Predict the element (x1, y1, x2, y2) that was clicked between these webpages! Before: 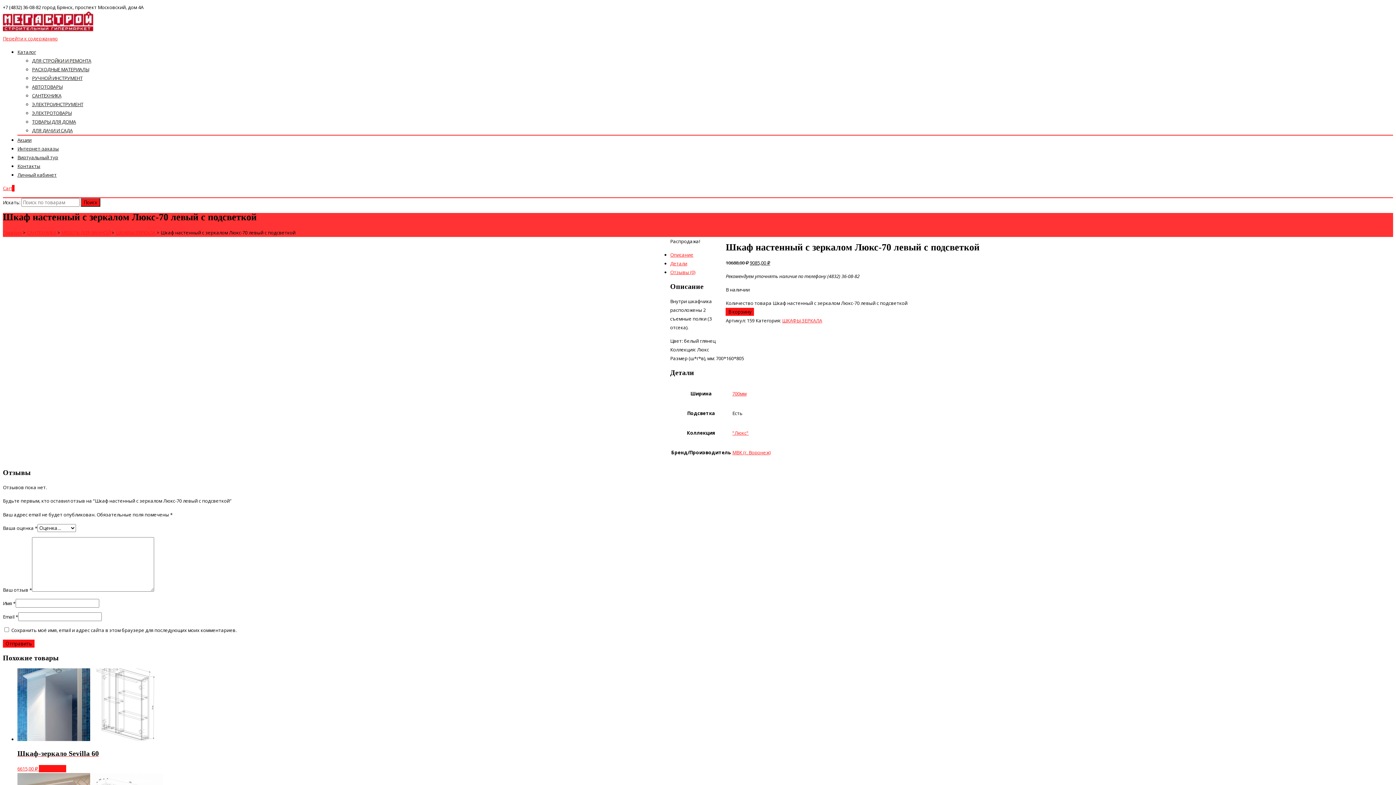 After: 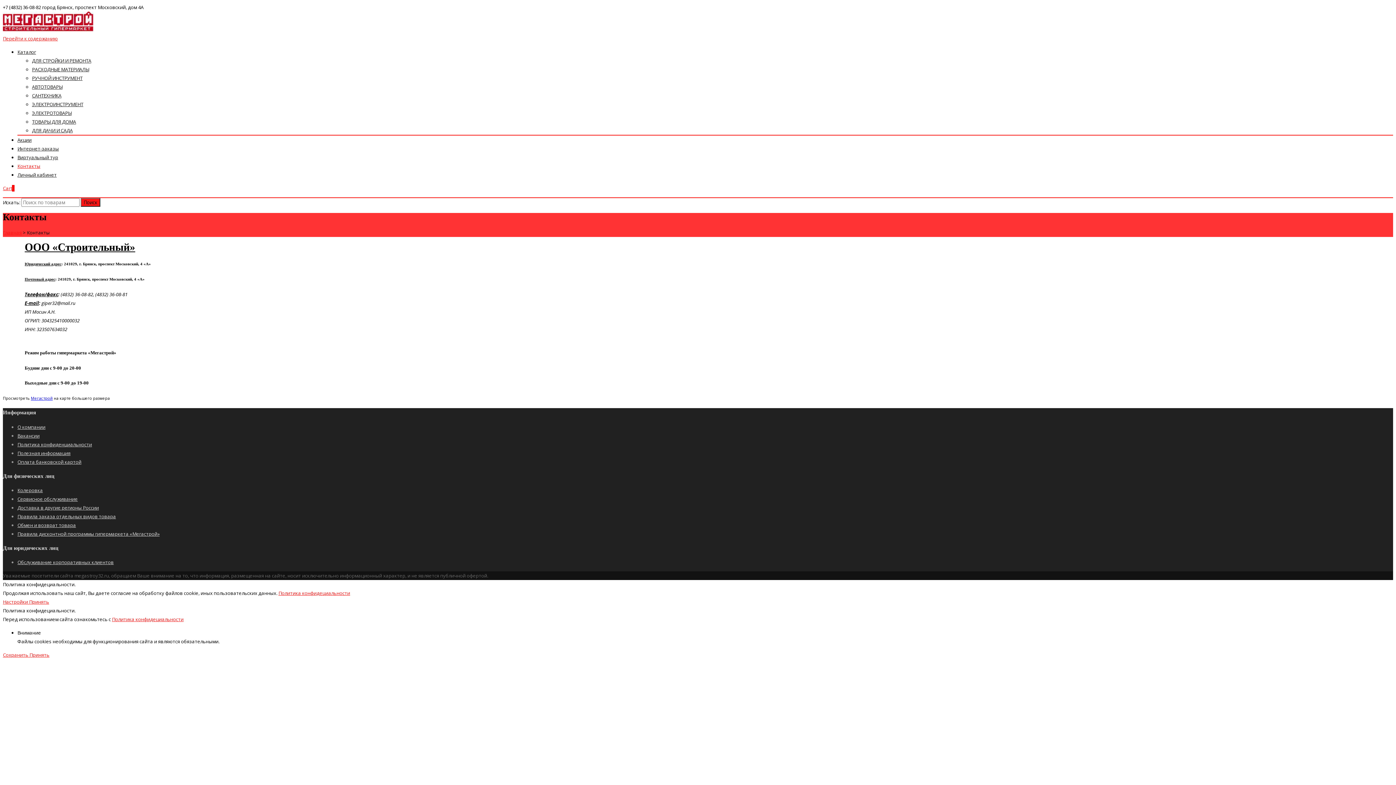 Action: label: Контакты bbox: (17, 162, 40, 169)